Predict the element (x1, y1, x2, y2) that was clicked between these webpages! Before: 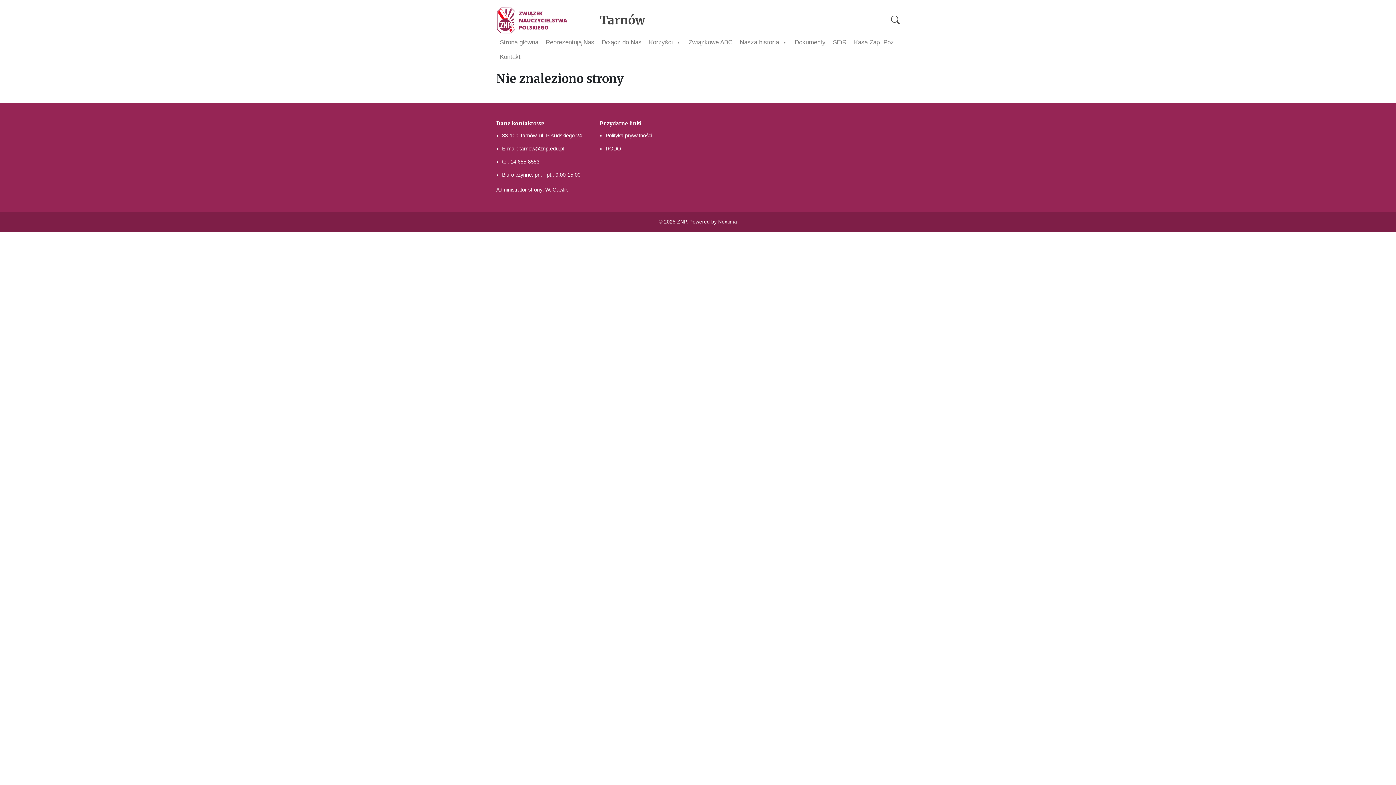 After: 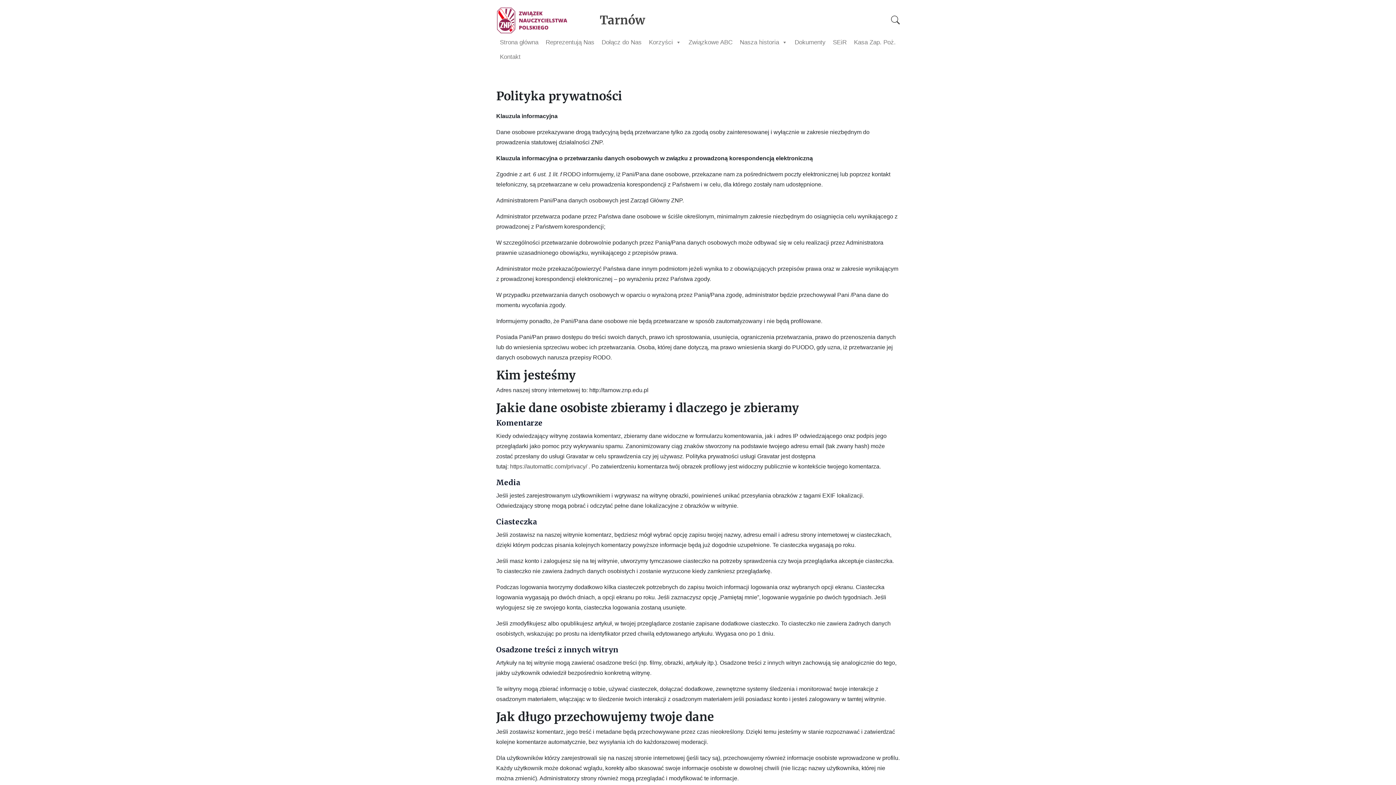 Action: bbox: (605, 132, 652, 138) label: Polityka prywatności